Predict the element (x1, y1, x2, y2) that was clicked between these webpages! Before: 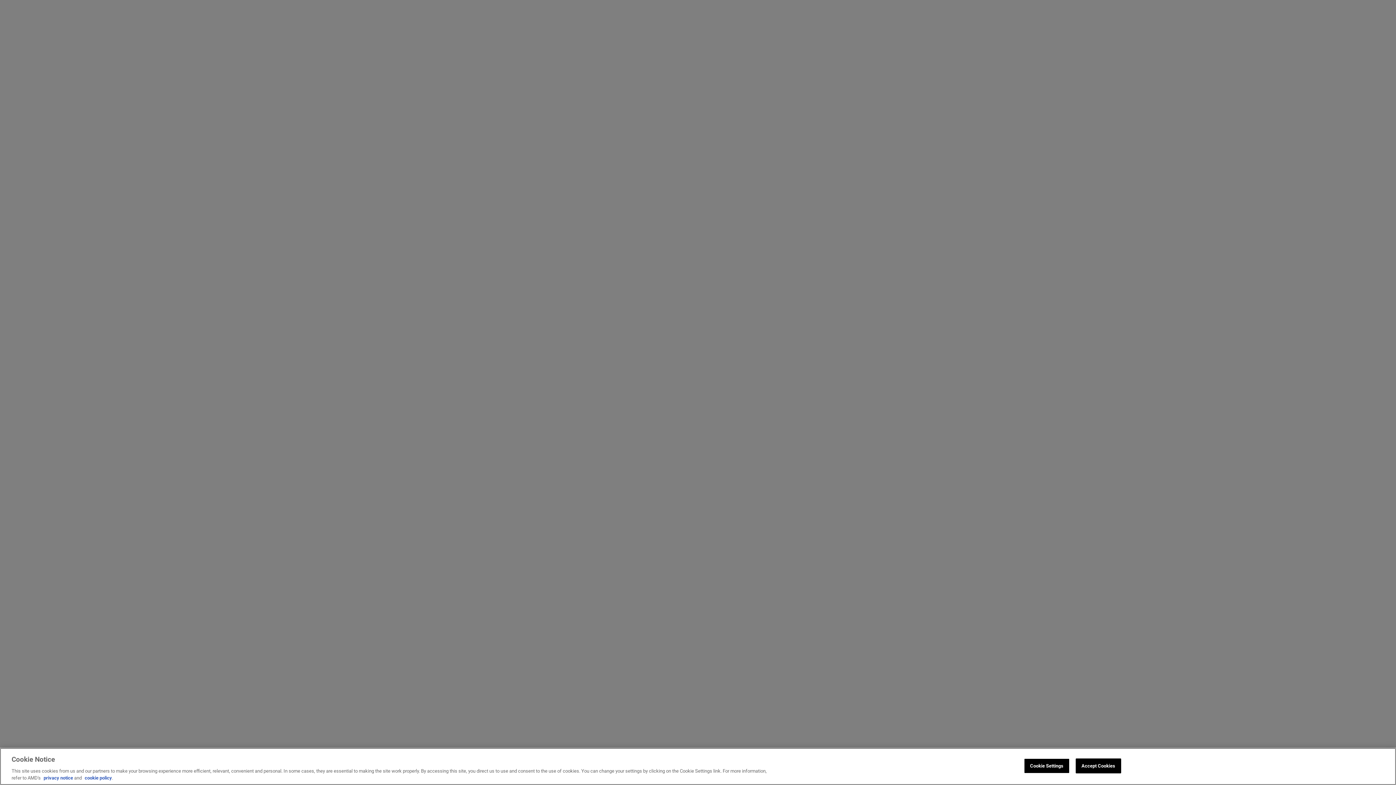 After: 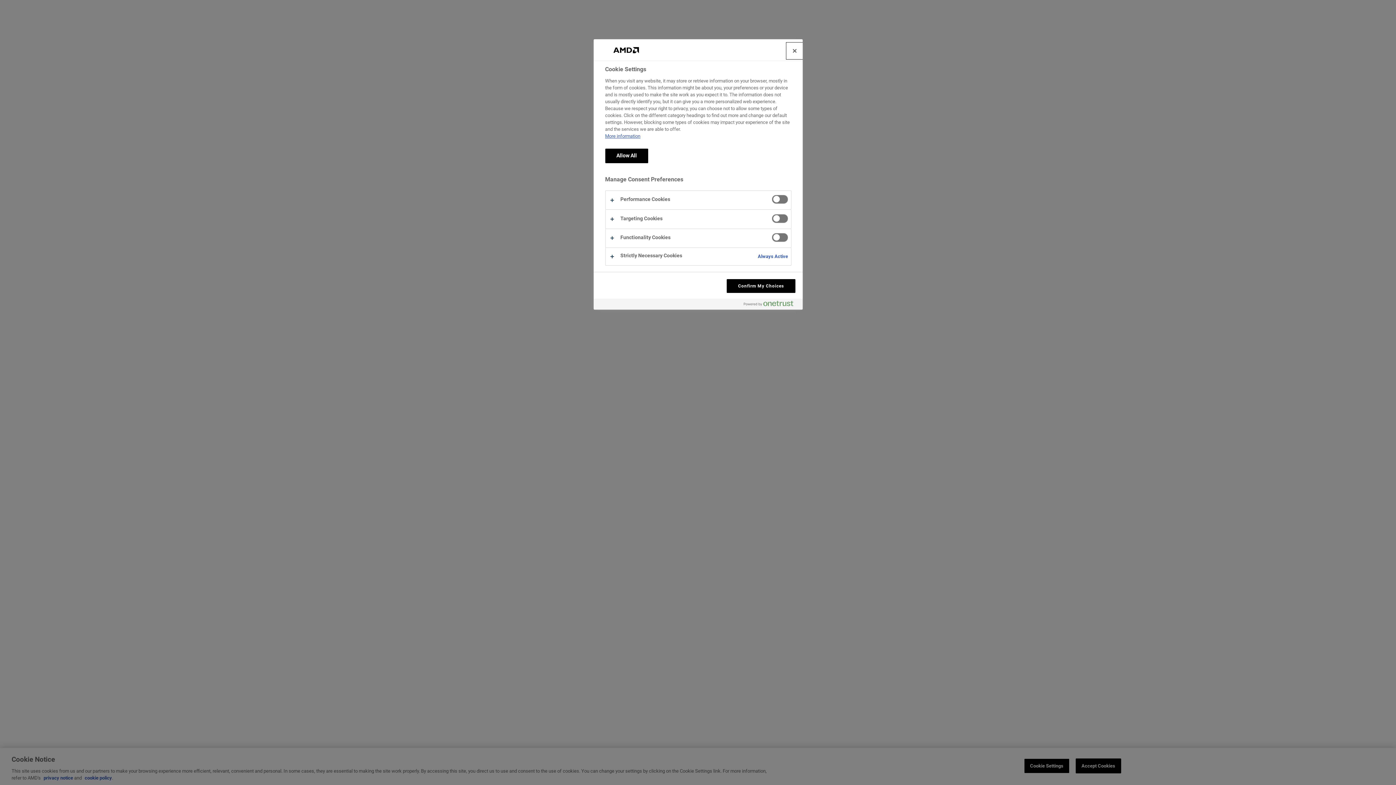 Action: label: Cookie Settings bbox: (1024, 758, 1069, 773)